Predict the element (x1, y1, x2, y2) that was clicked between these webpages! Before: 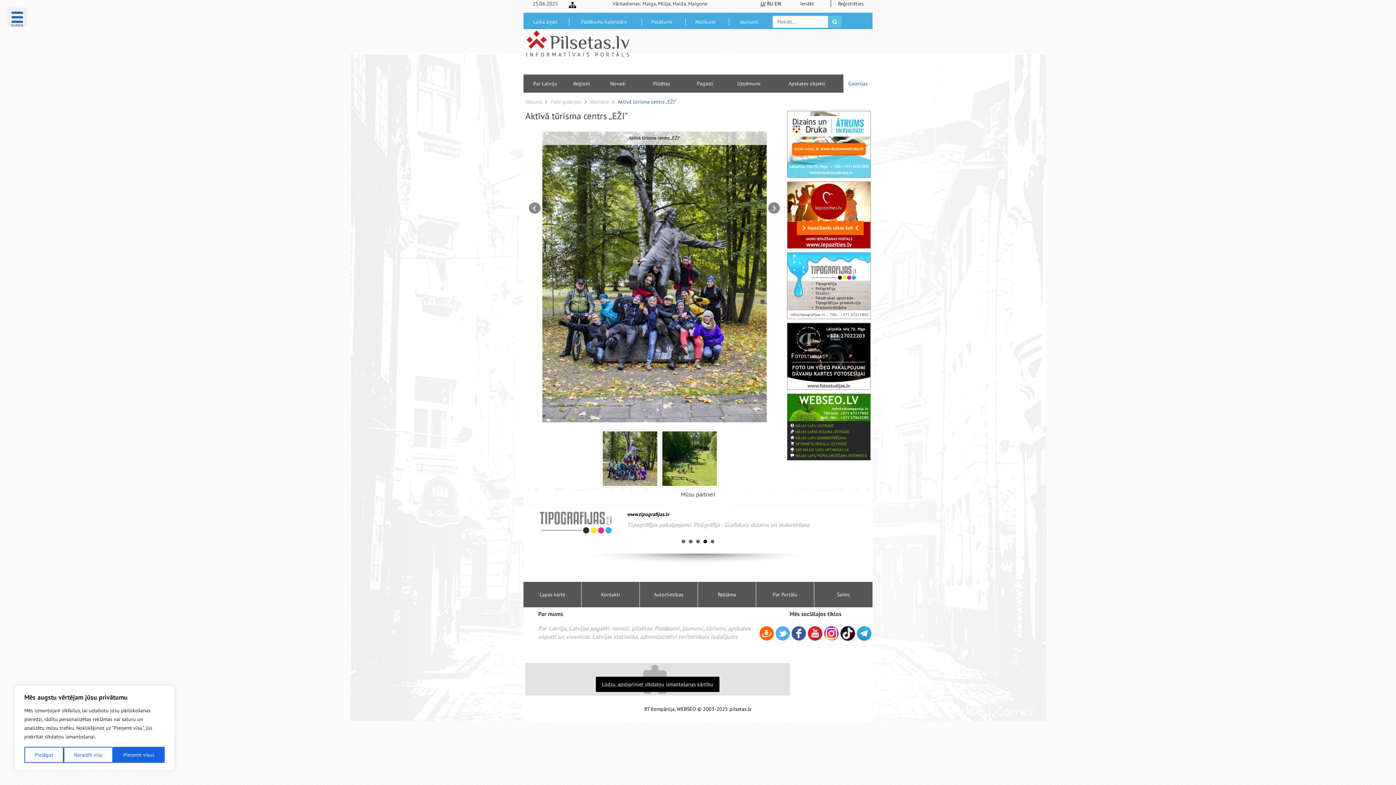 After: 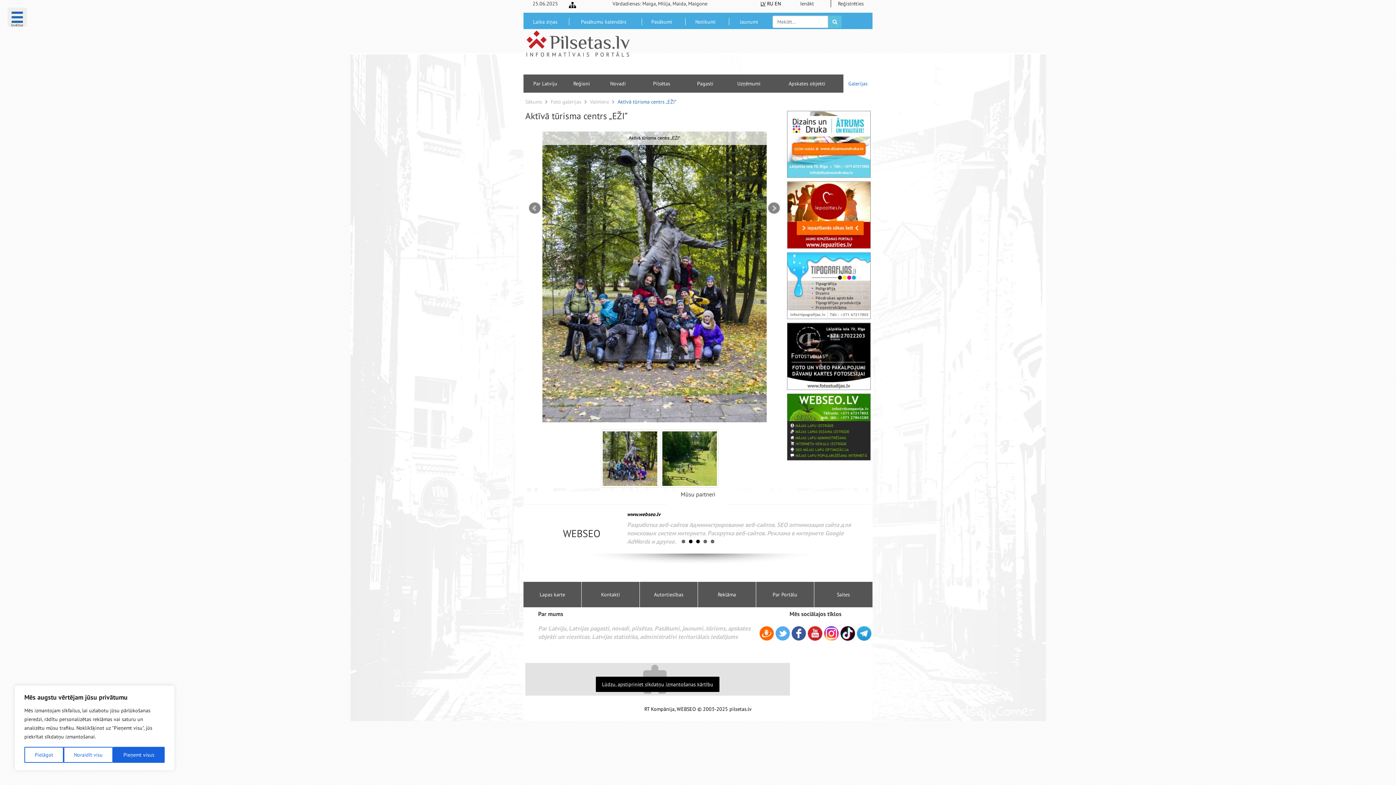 Action: bbox: (696, 540, 700, 543) label: 3